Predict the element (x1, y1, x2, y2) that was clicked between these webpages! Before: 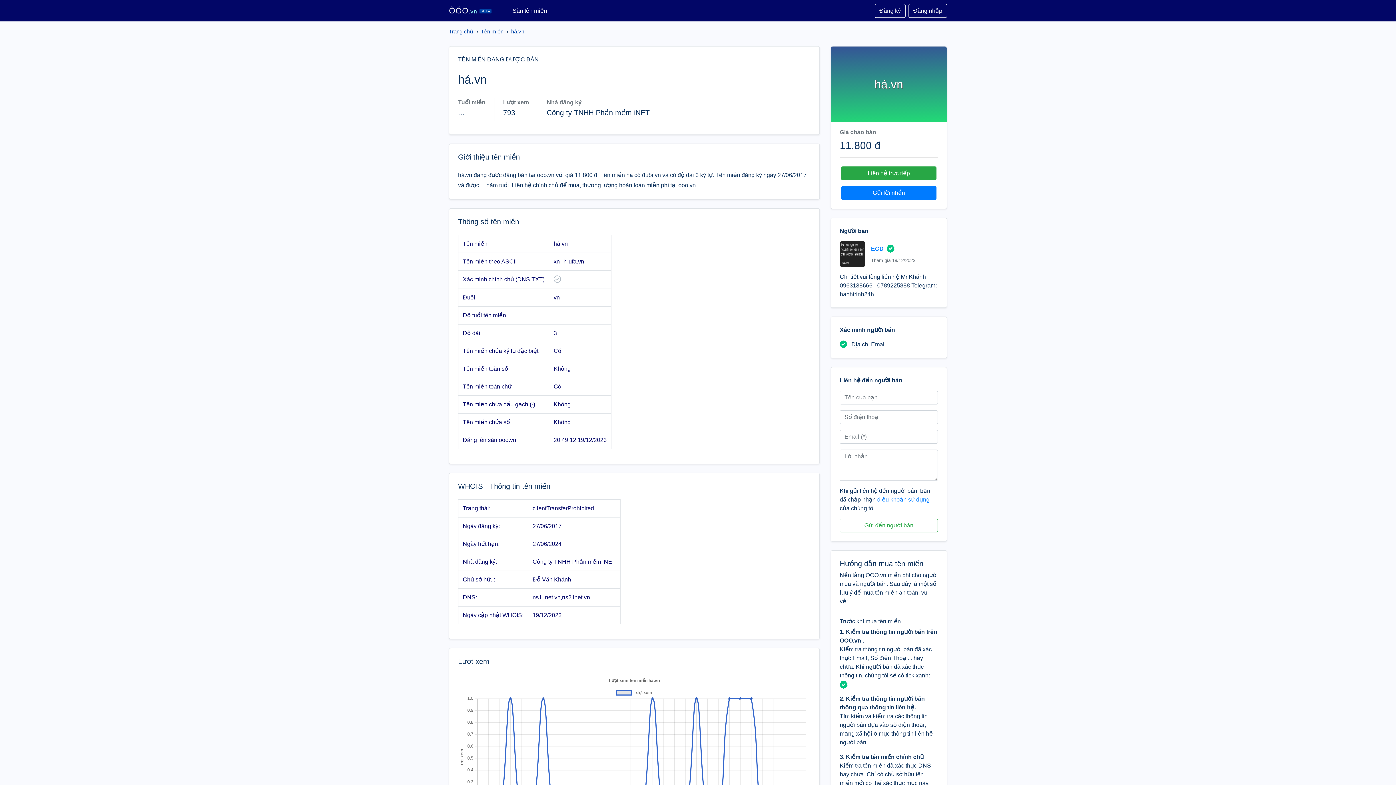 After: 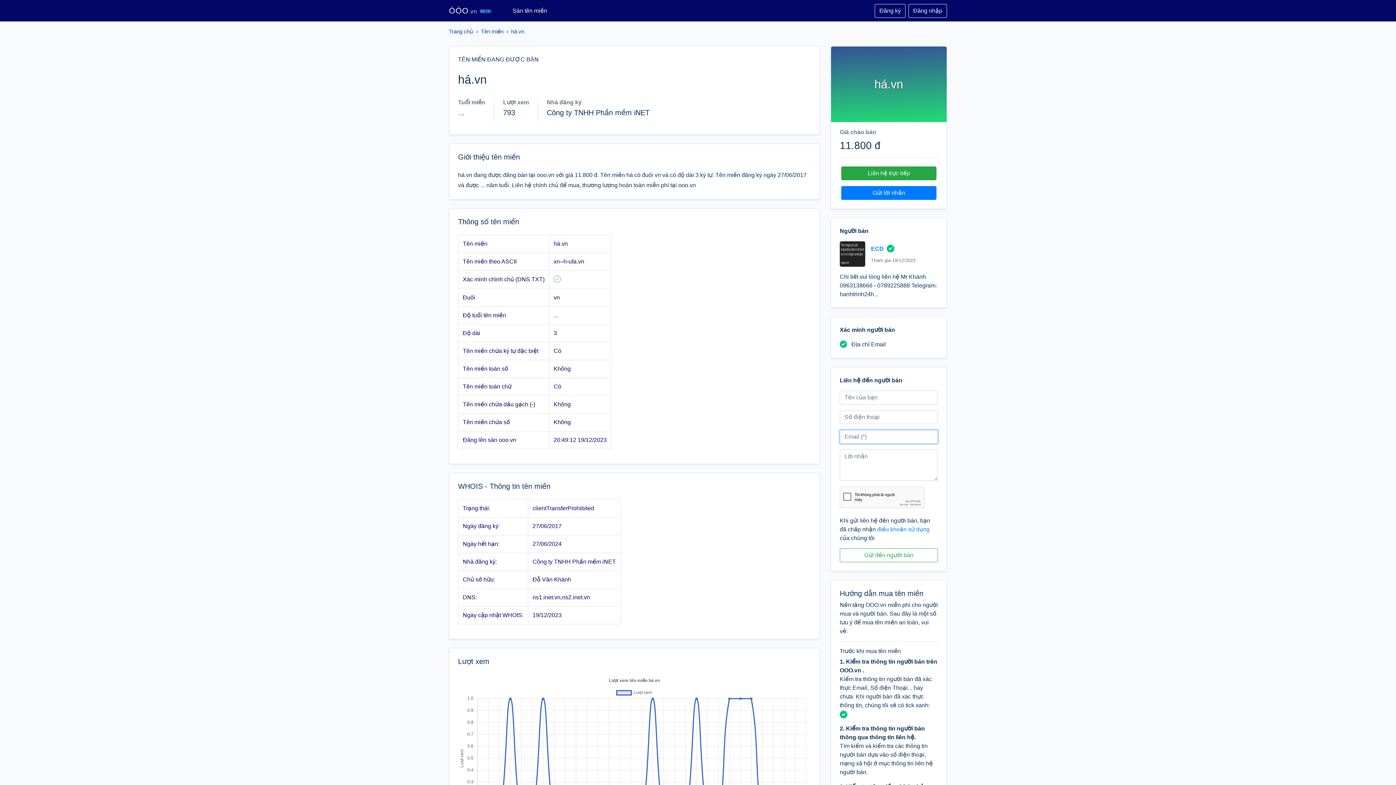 Action: label: Gửi đến người bán bbox: (840, 518, 938, 532)